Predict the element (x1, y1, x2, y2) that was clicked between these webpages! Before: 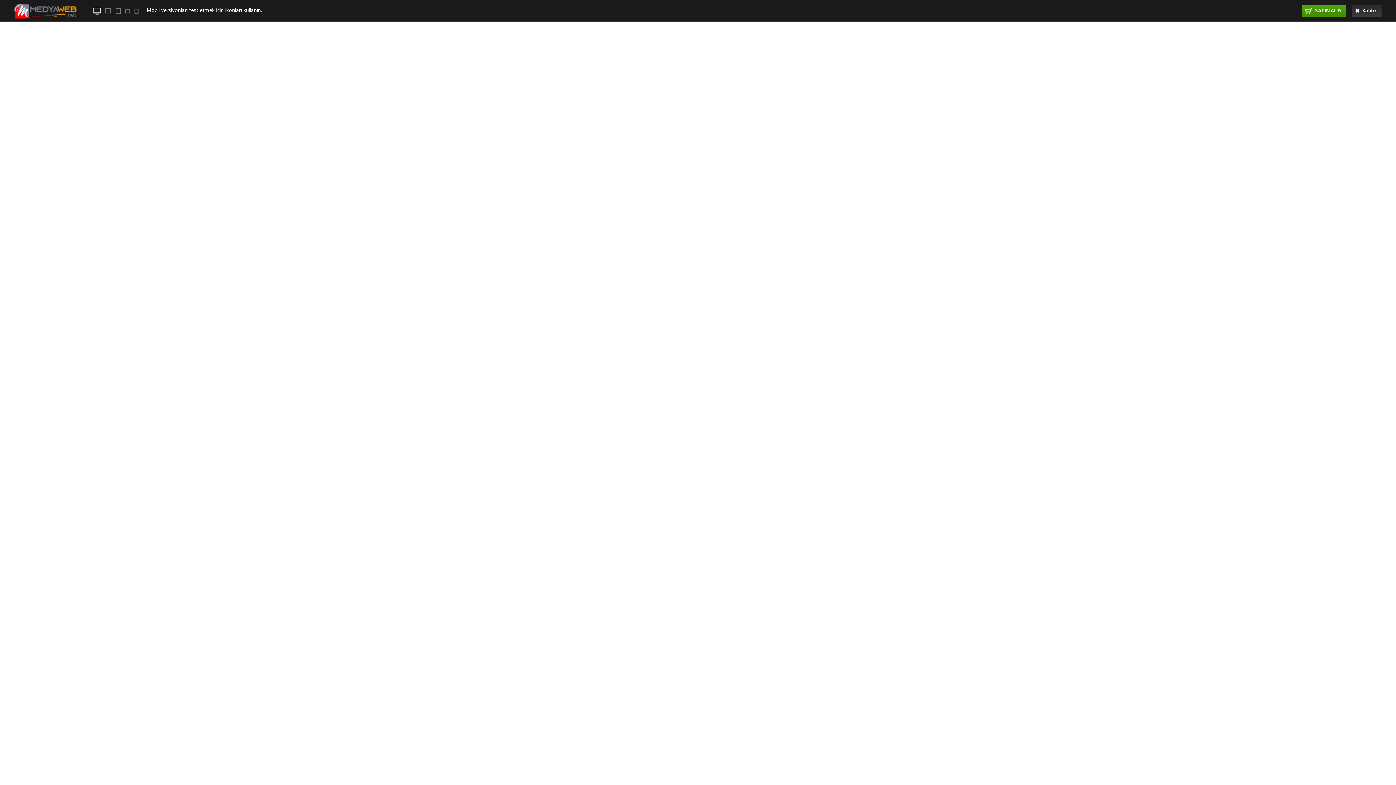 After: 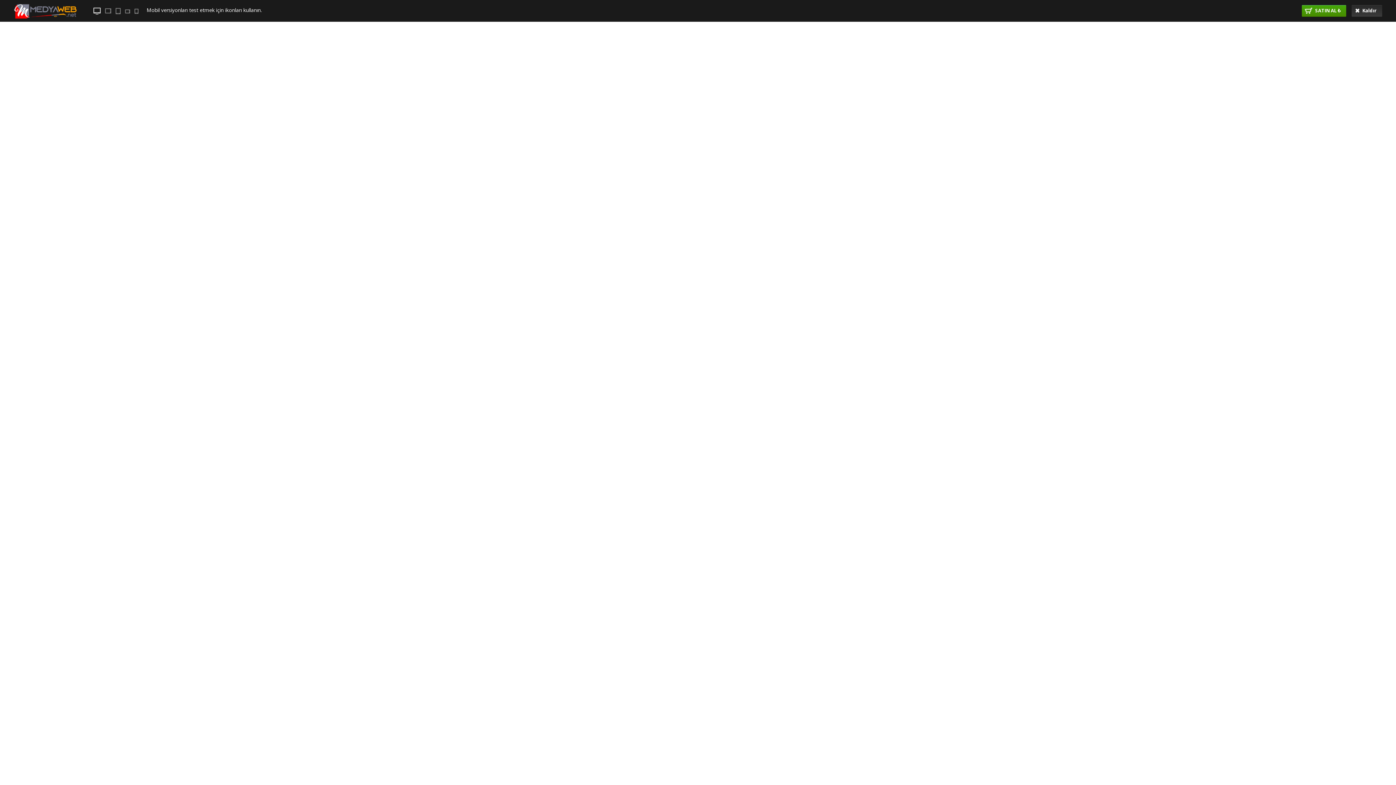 Action: label:  Kaldır bbox: (1351, 5, 1382, 16)